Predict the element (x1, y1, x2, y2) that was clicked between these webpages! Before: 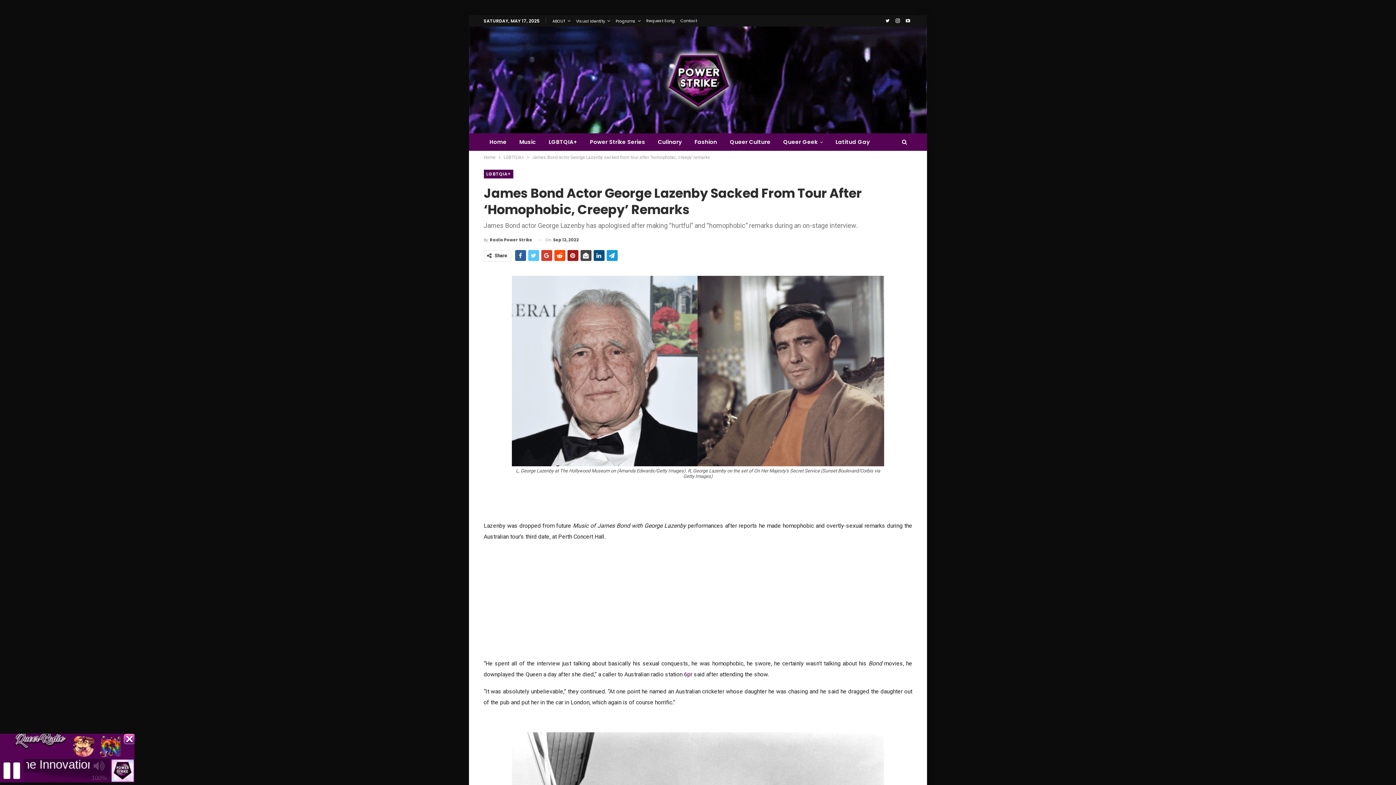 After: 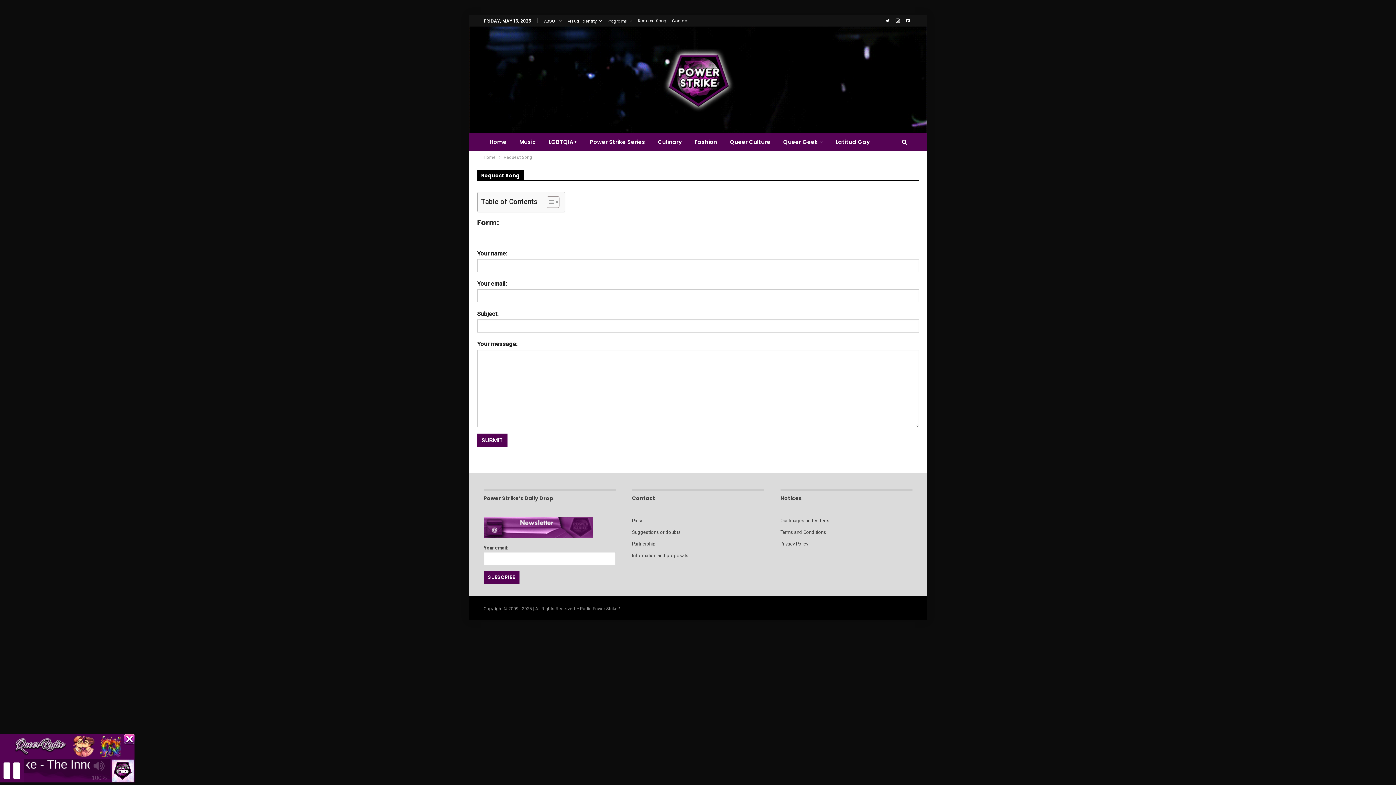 Action: bbox: (646, 17, 675, 23) label: Request Song